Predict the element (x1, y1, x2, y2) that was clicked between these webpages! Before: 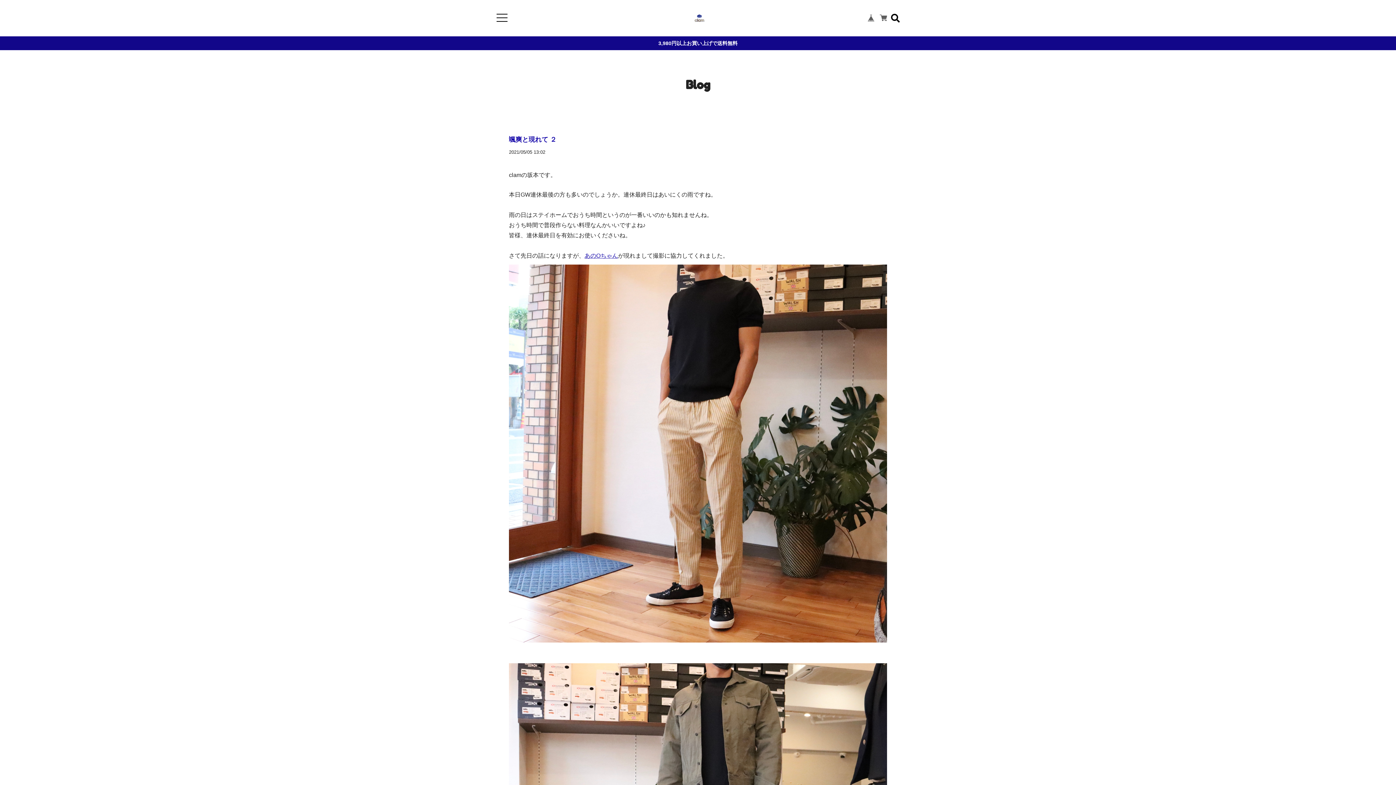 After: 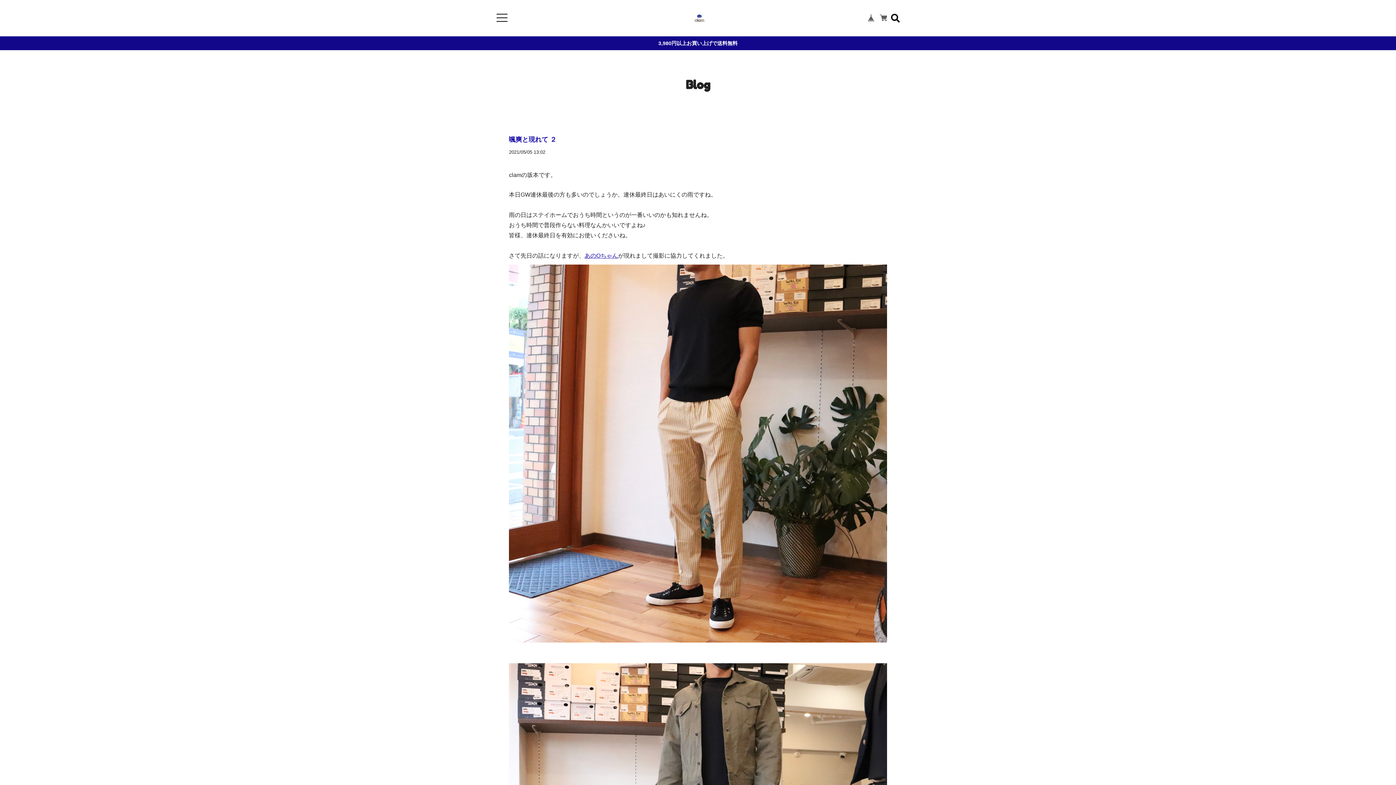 Action: label: 颯爽と現れて ２ bbox: (509, 135, 556, 143)